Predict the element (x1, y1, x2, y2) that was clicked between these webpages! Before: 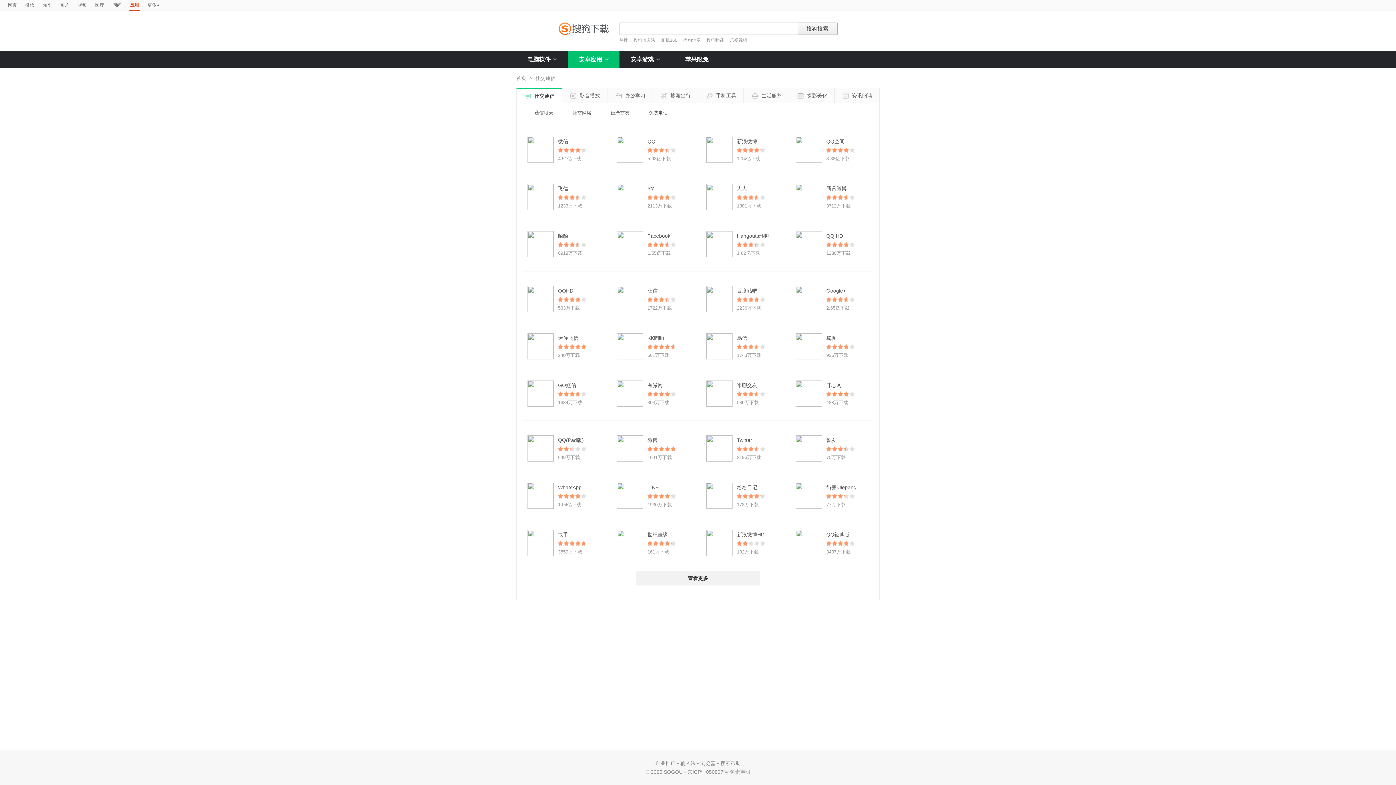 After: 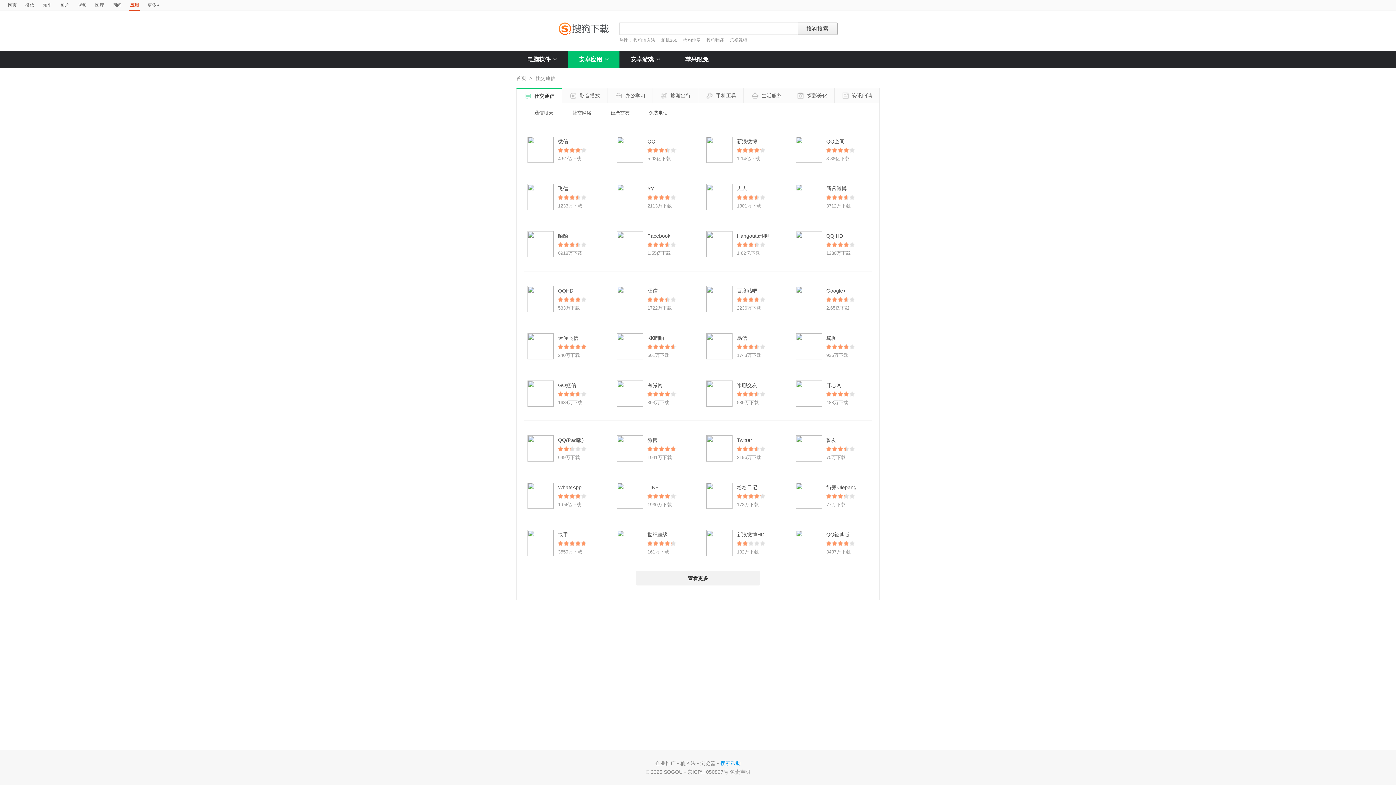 Action: label: 搜索帮助 bbox: (720, 760, 740, 766)